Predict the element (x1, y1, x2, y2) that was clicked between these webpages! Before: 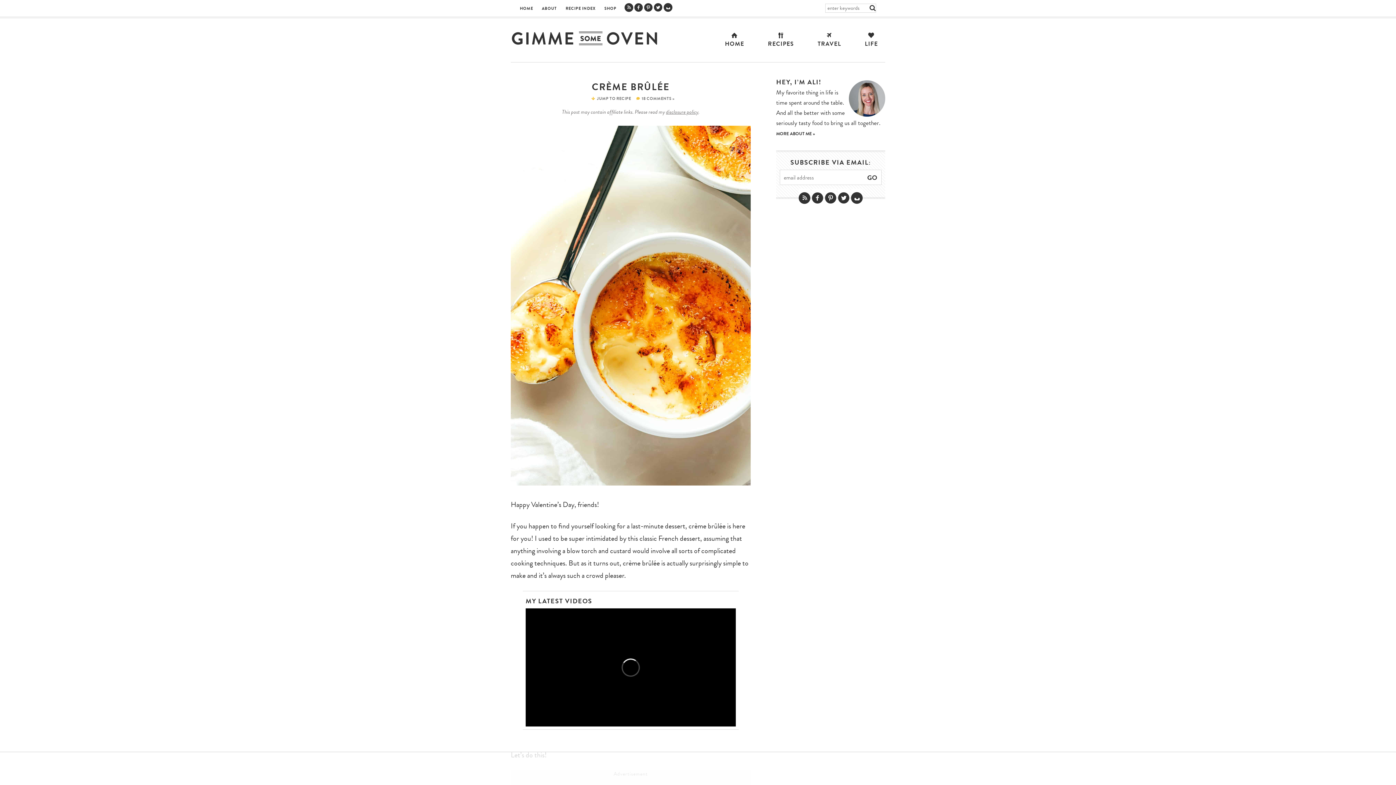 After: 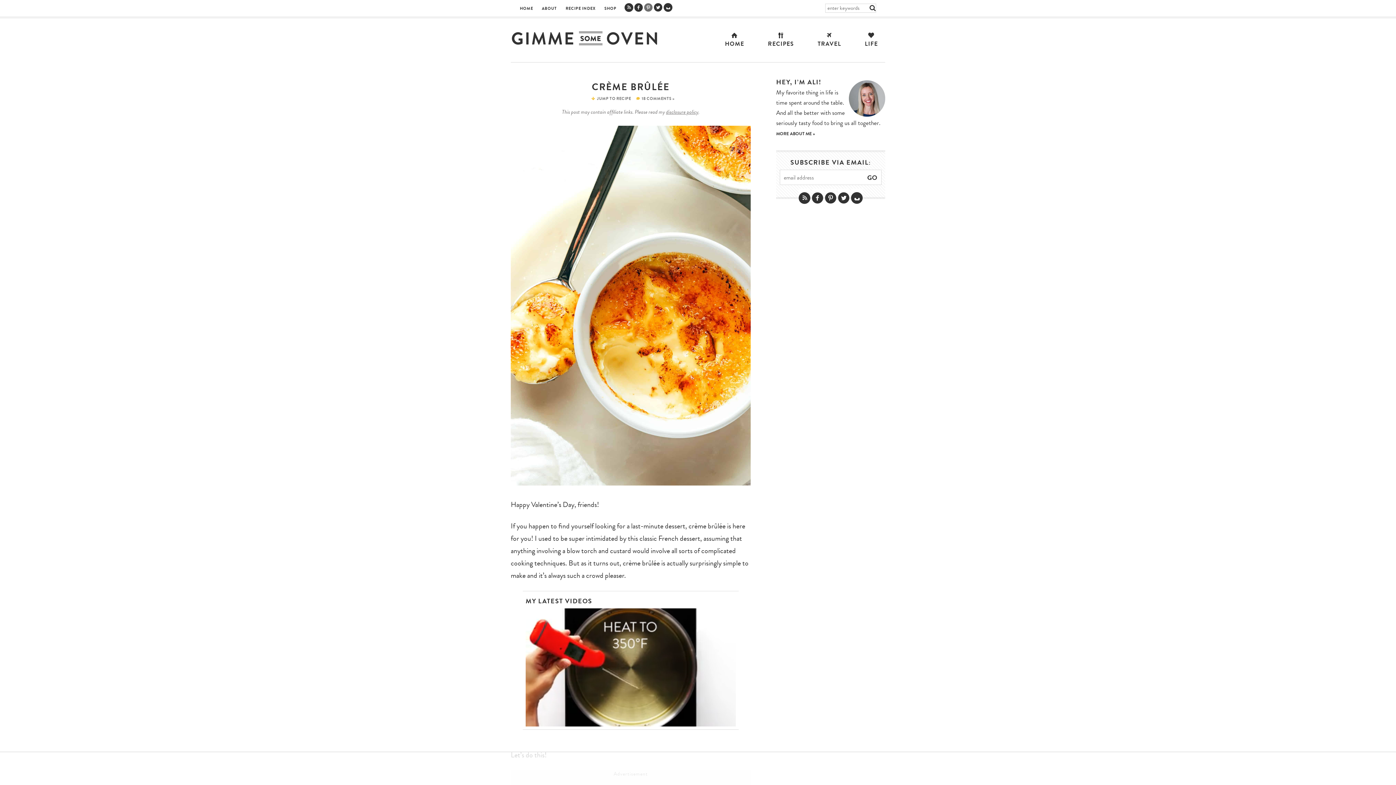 Action: bbox: (644, 0, 653, 15)